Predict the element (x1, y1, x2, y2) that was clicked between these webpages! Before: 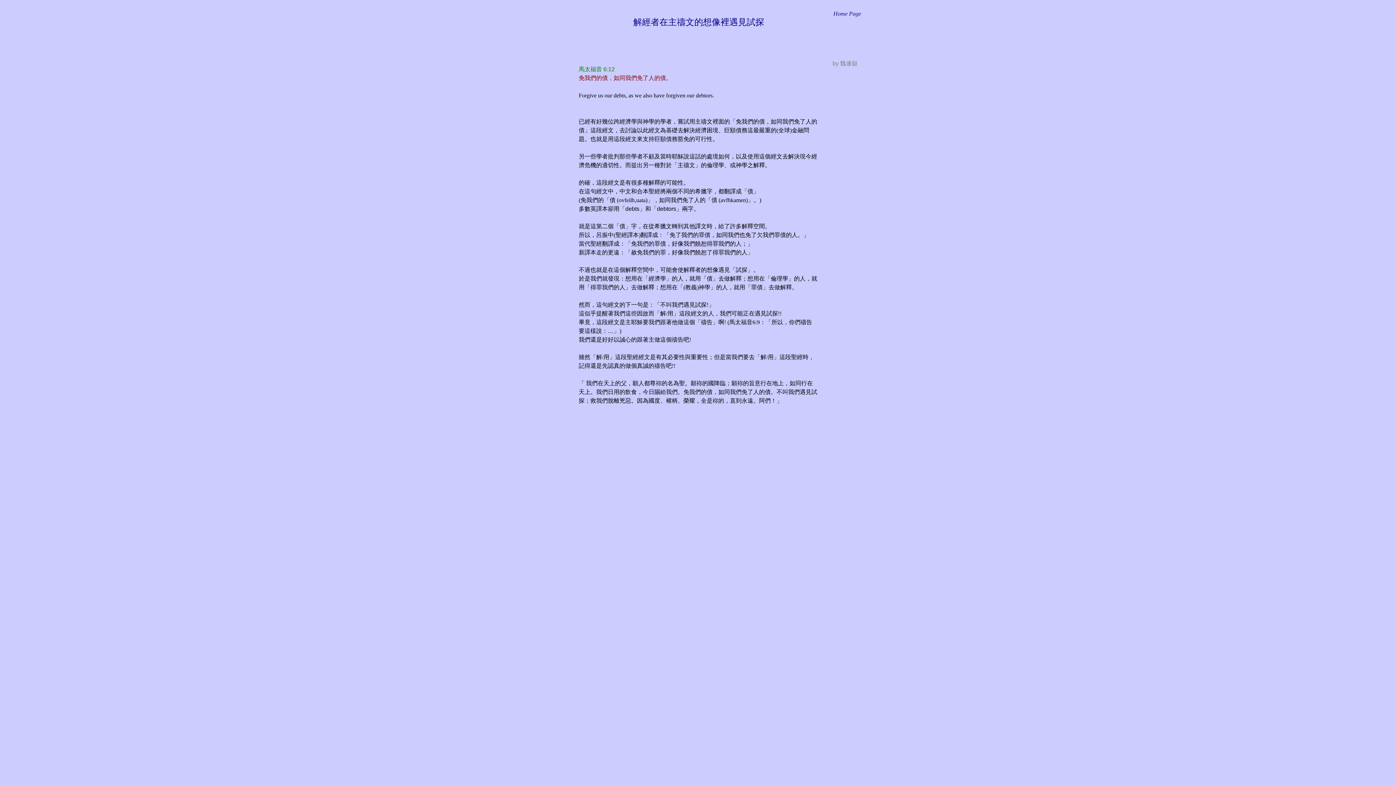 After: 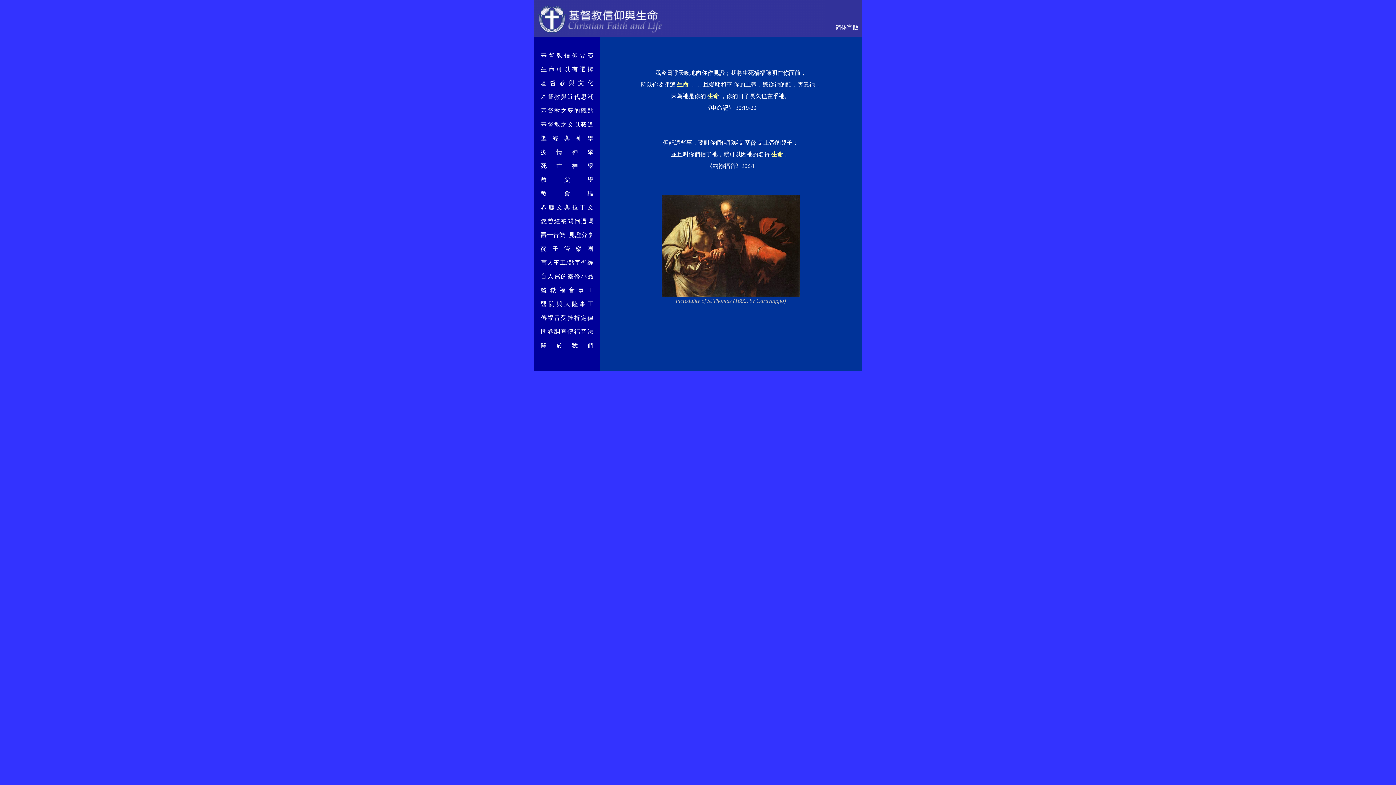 Action: bbox: (833, 10, 861, 16) label: Home Page